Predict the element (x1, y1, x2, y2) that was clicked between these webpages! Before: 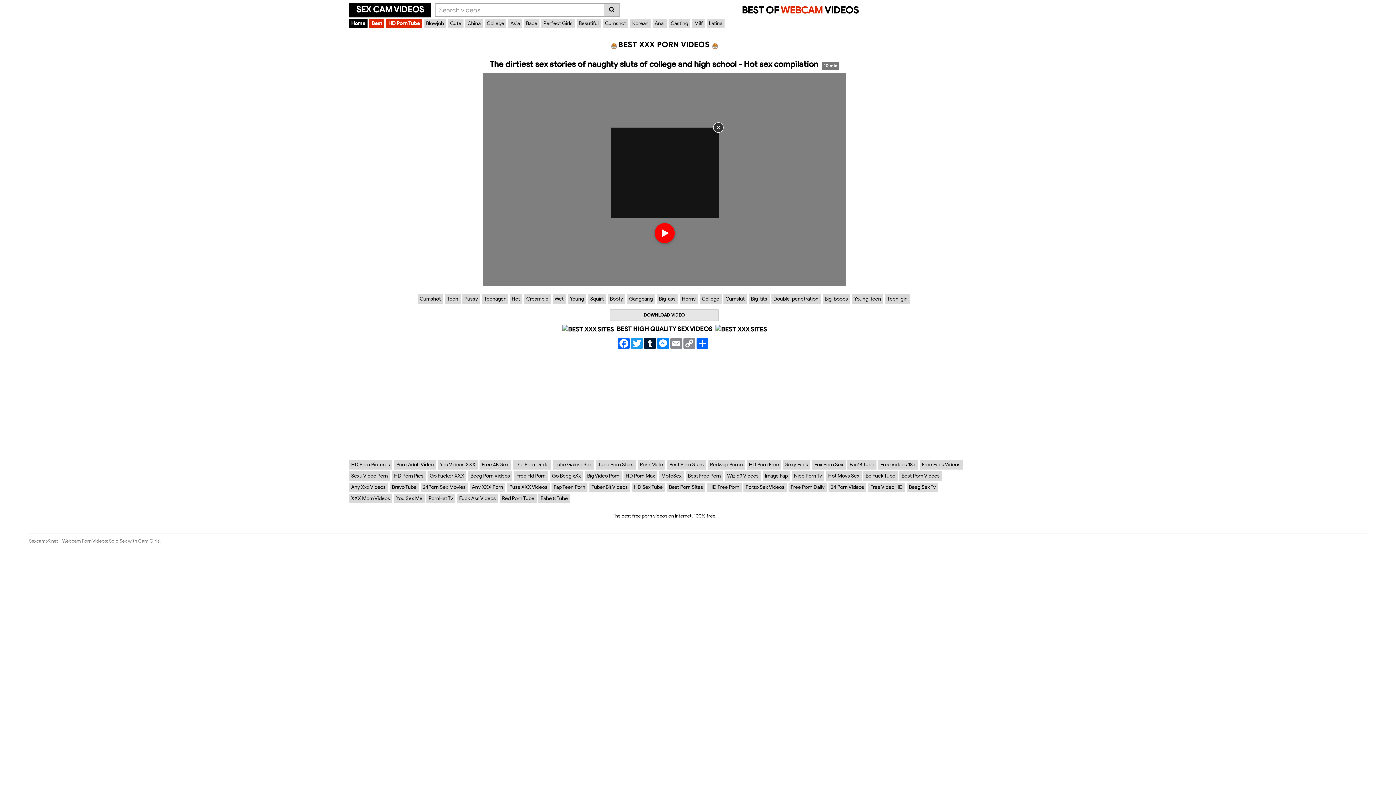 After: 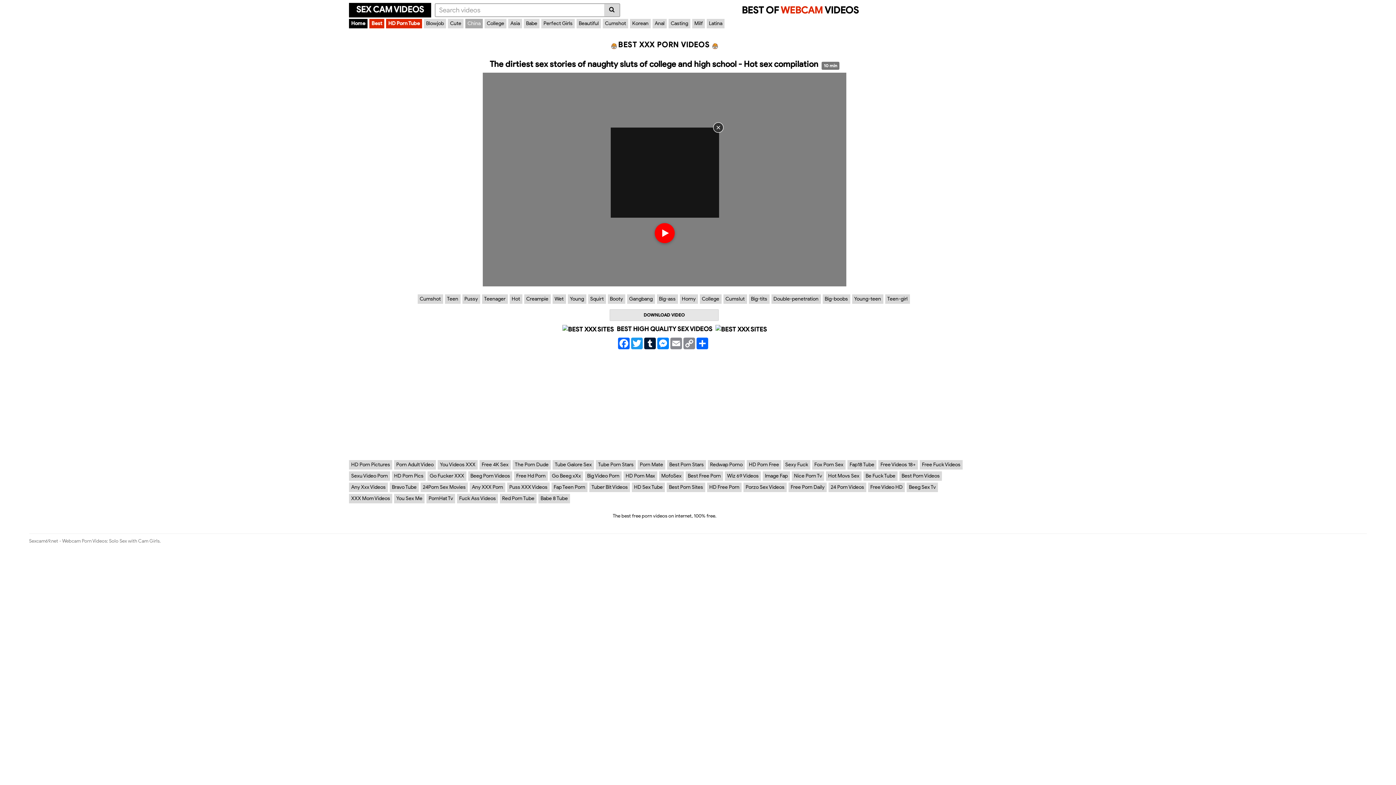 Action: bbox: (465, 18, 482, 28) label: China